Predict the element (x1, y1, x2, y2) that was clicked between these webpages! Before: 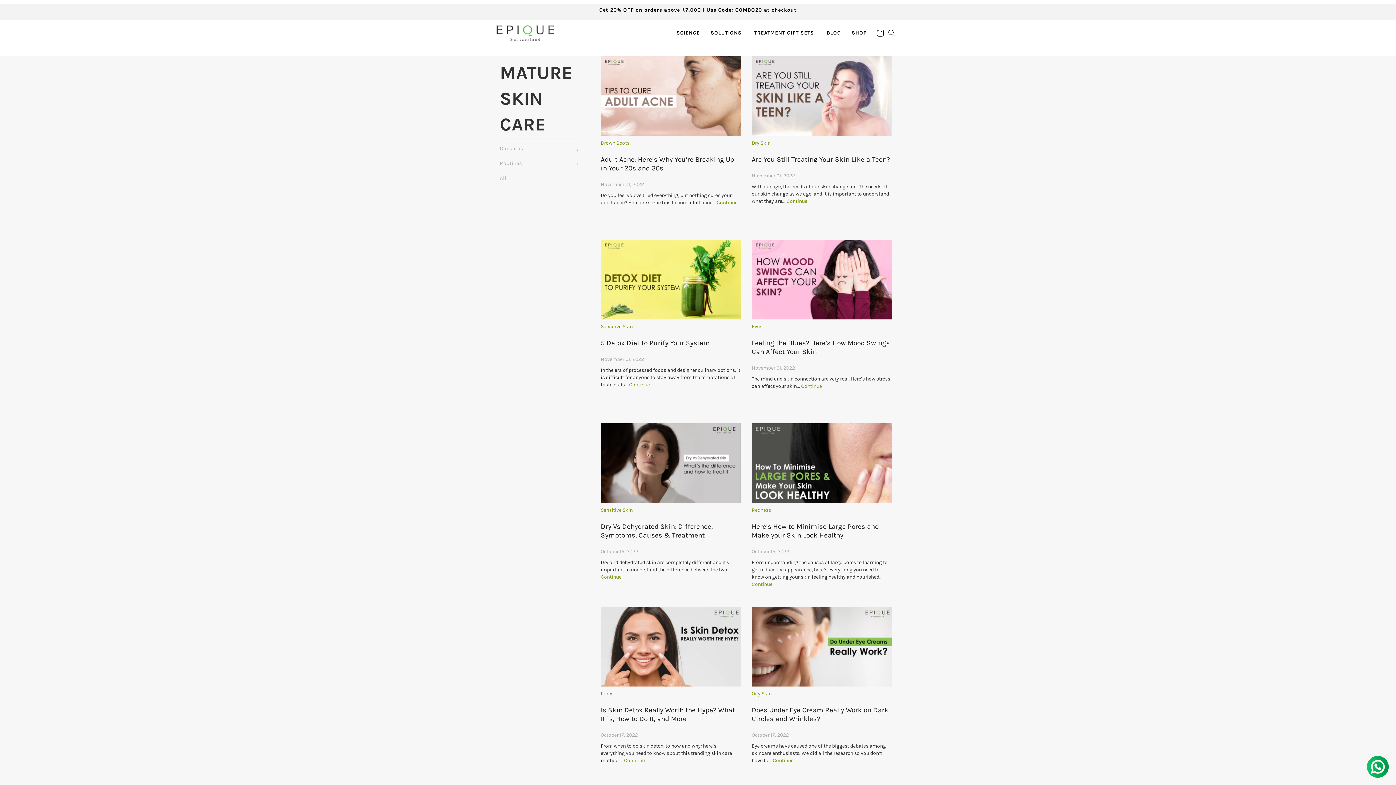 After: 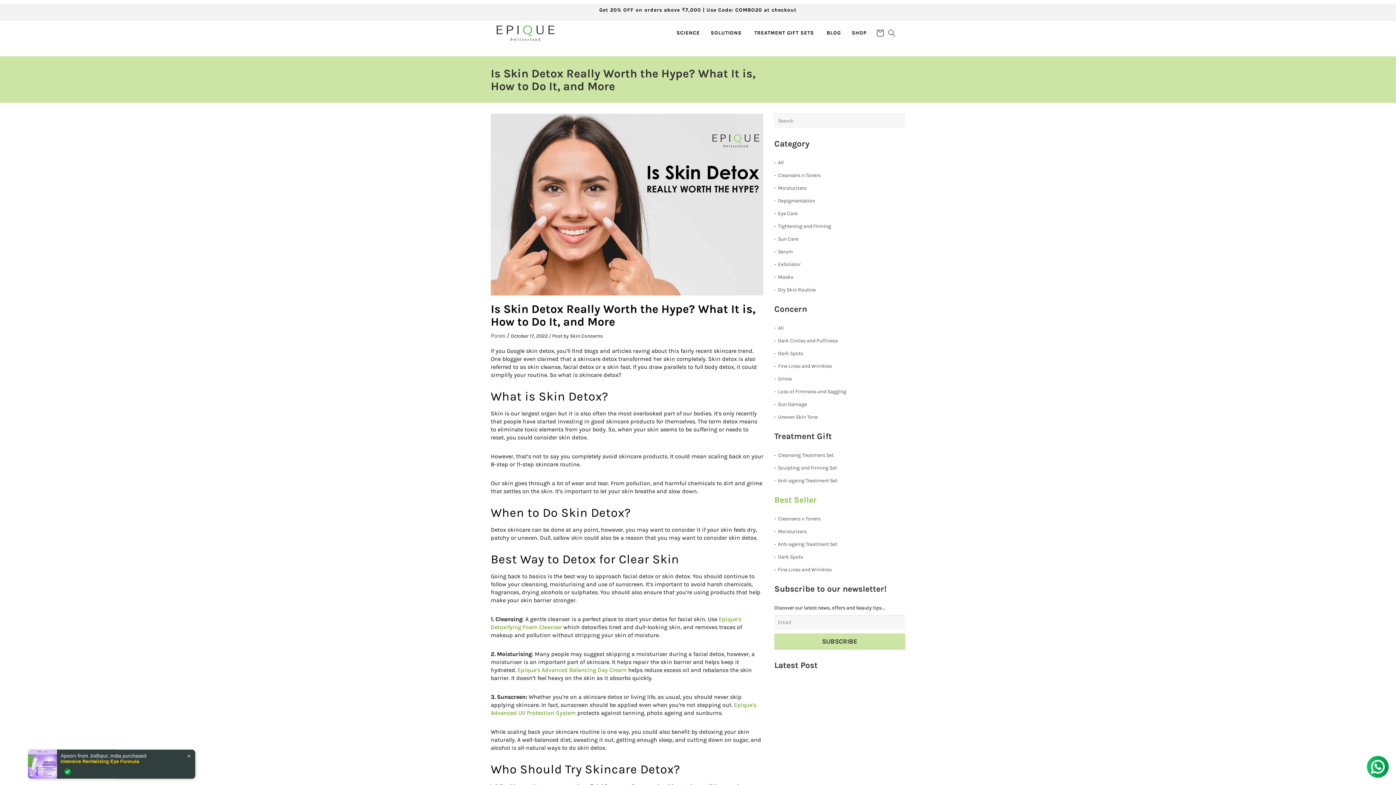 Action: label: Continue bbox: (624, 757, 644, 764)